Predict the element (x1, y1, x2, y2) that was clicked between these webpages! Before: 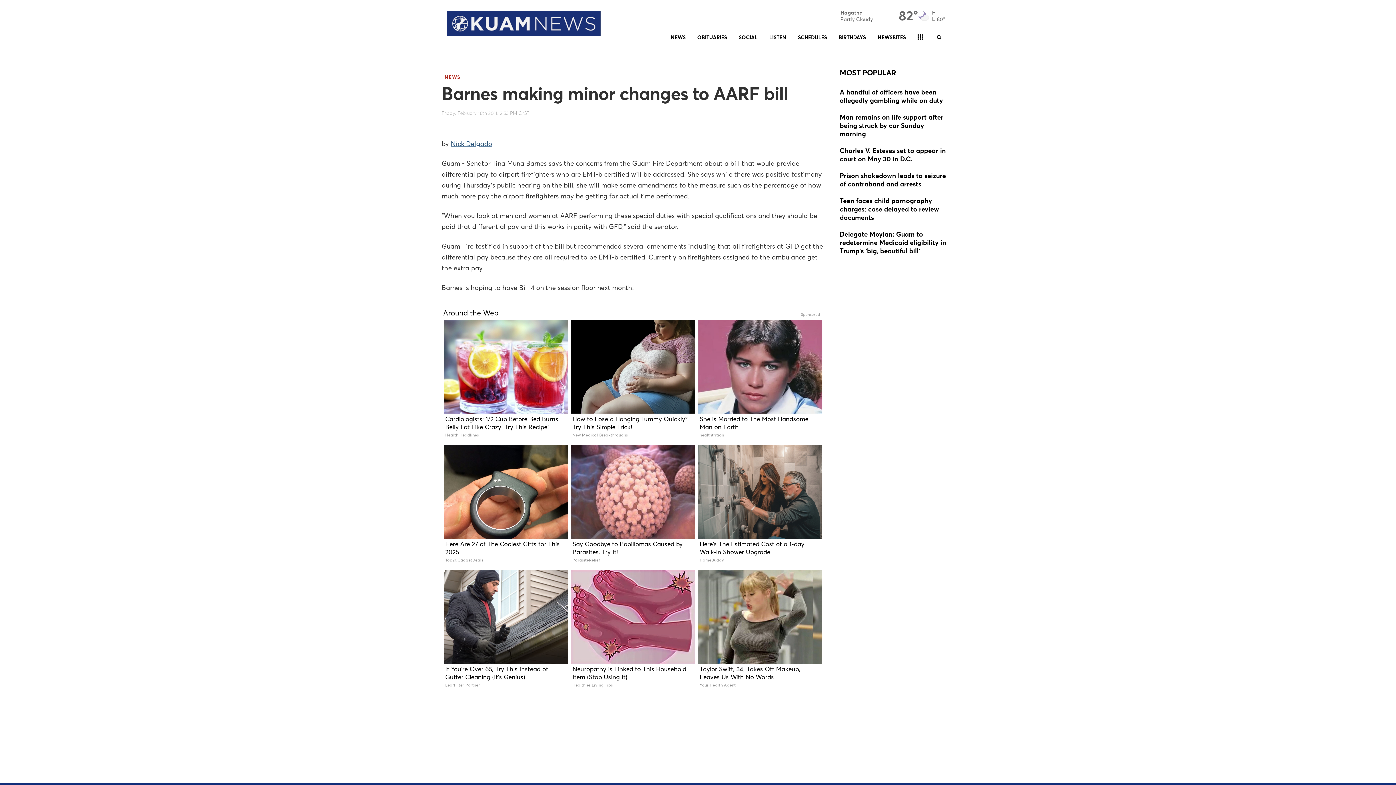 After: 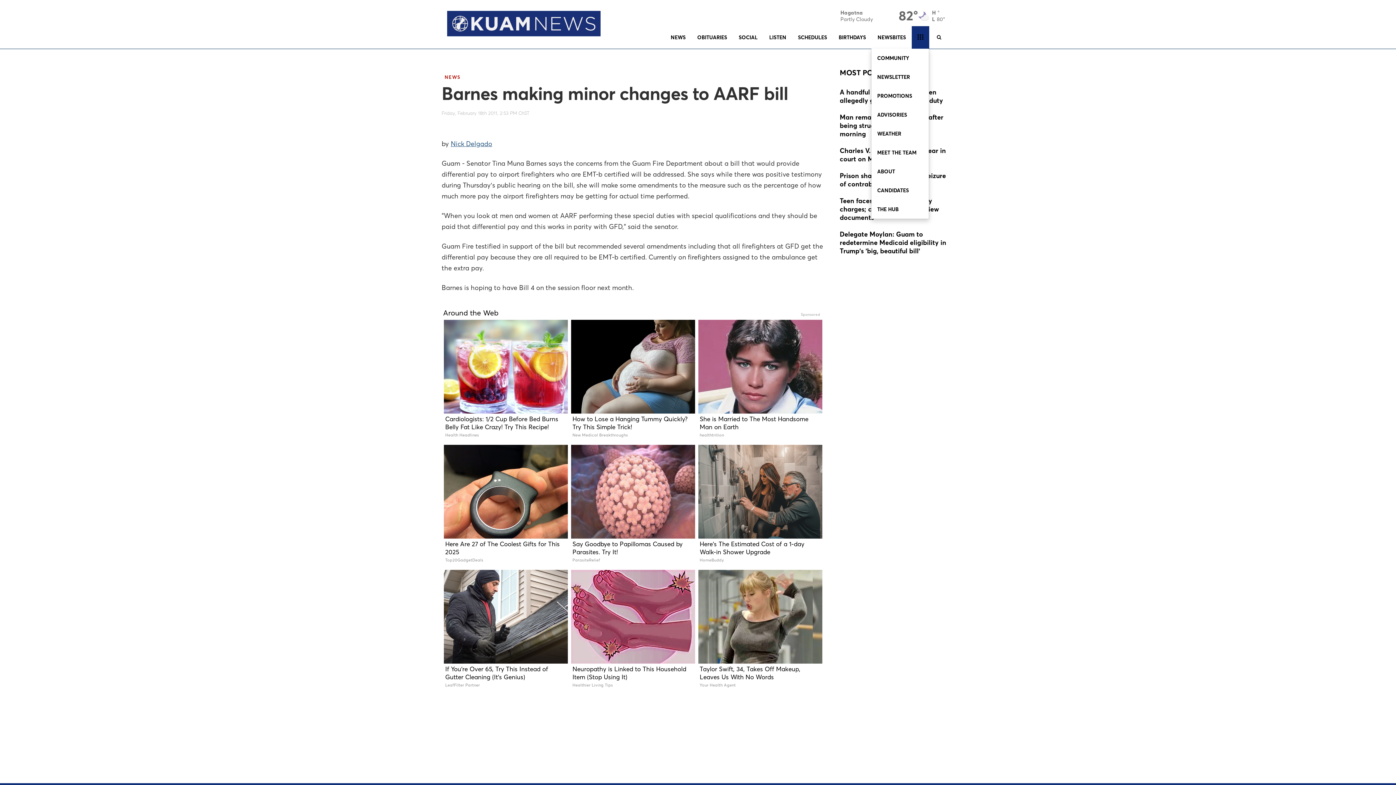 Action: bbox: (912, 26, 929, 48)